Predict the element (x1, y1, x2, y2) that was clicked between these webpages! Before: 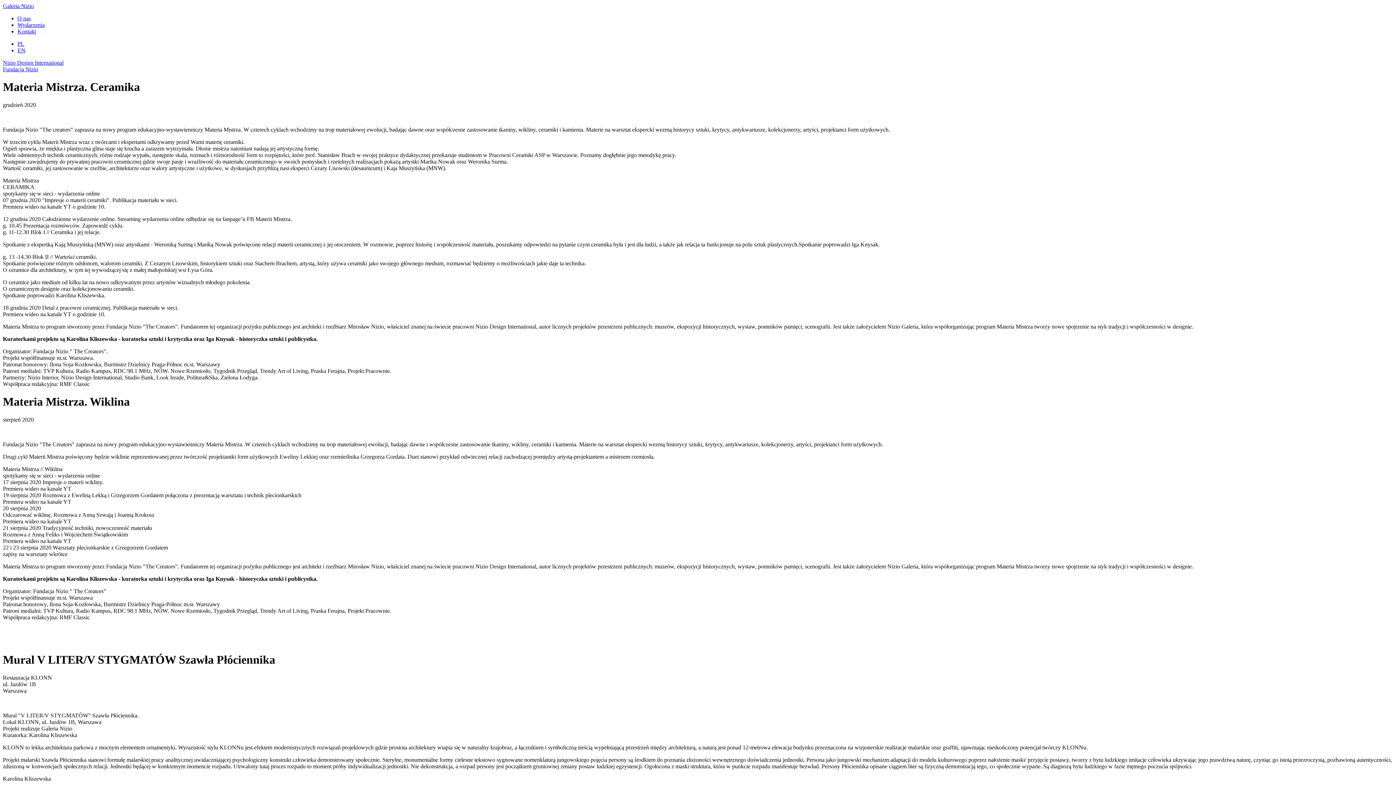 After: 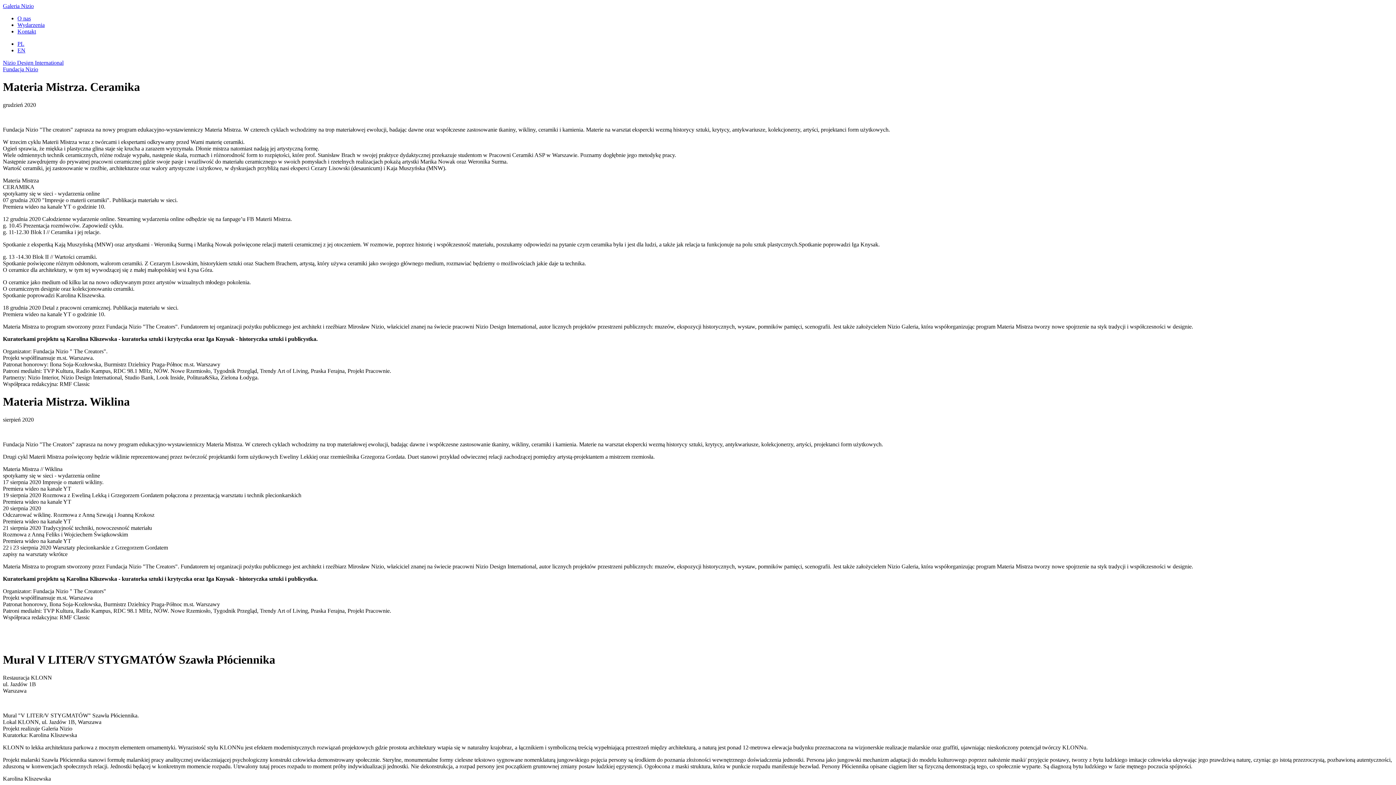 Action: bbox: (17, 40, 24, 46) label: PL